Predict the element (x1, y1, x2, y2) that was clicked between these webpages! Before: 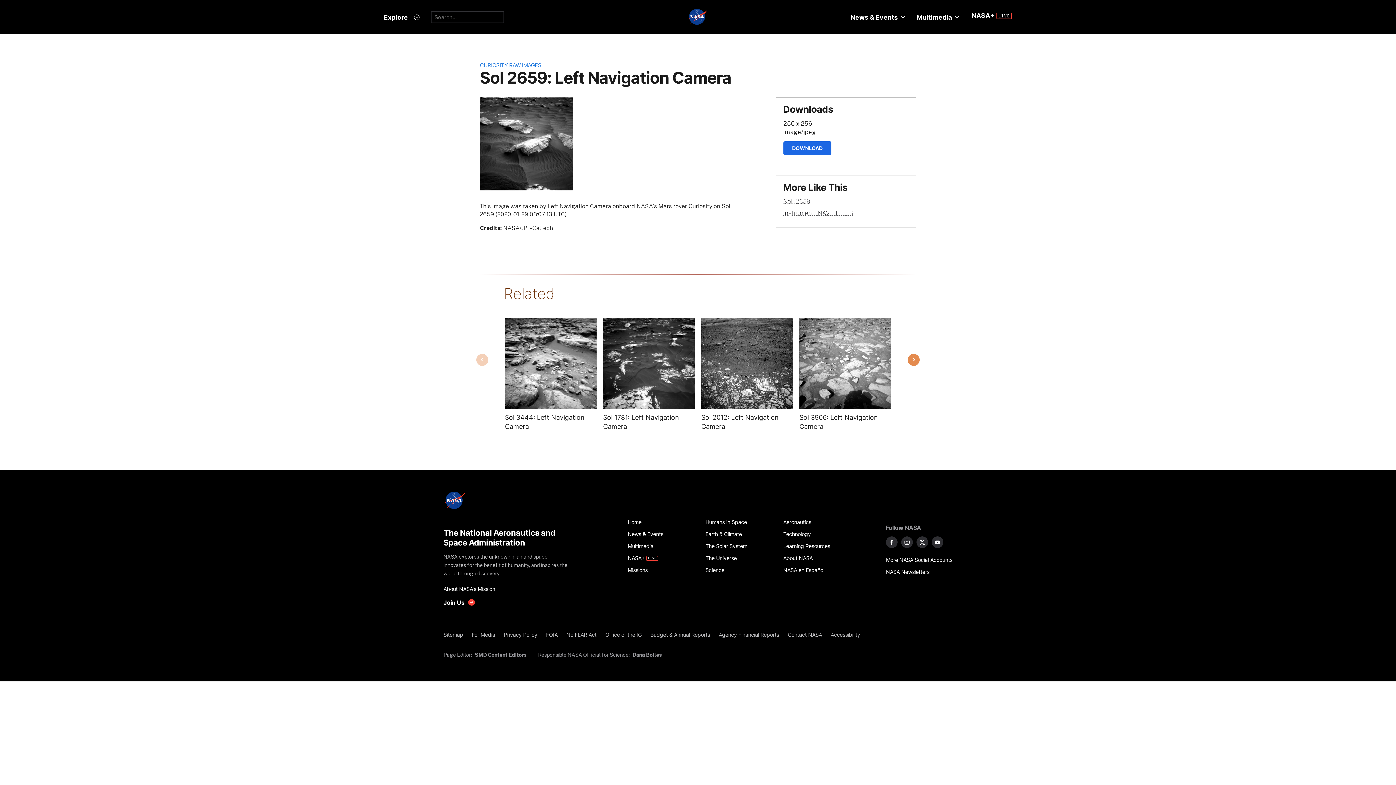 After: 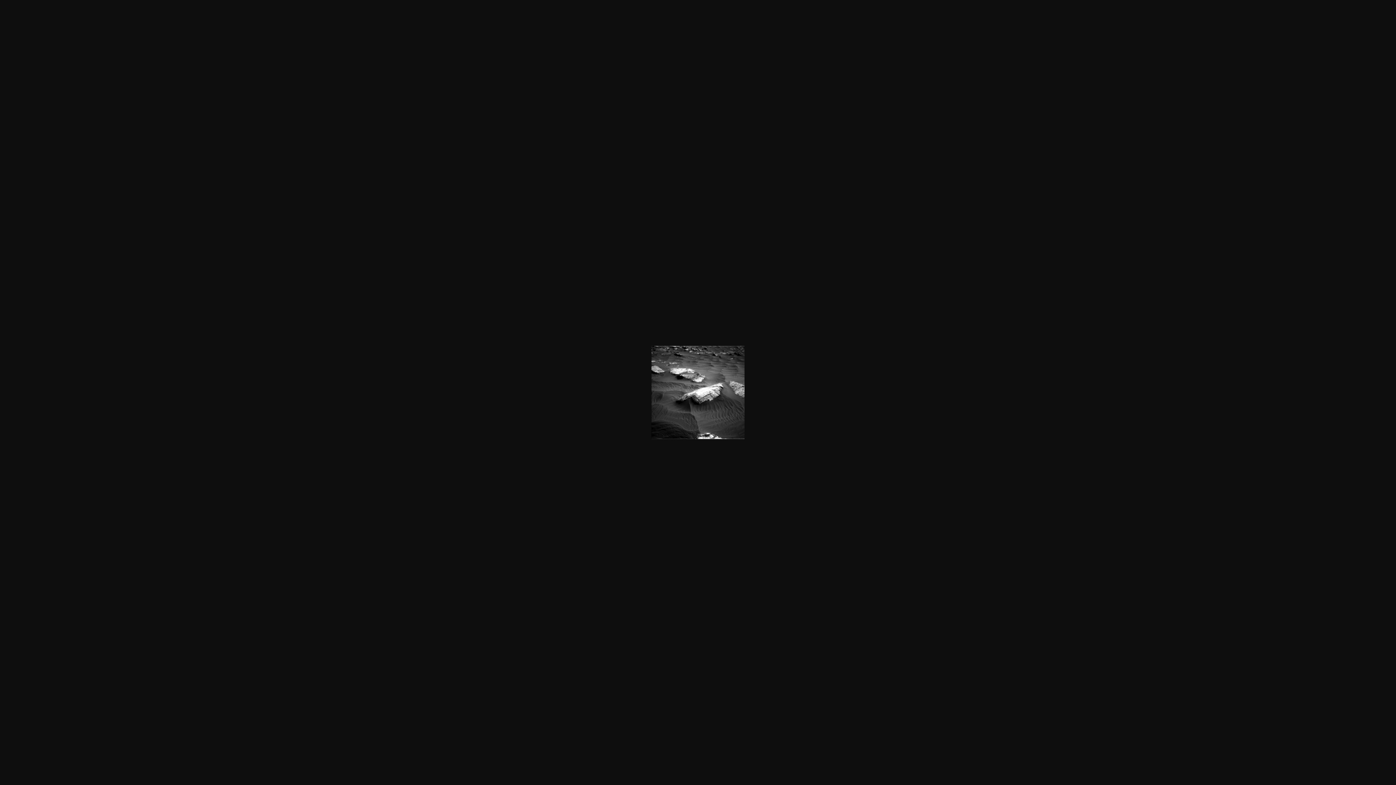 Action: label: DOWNLOAD bbox: (783, 141, 831, 155)